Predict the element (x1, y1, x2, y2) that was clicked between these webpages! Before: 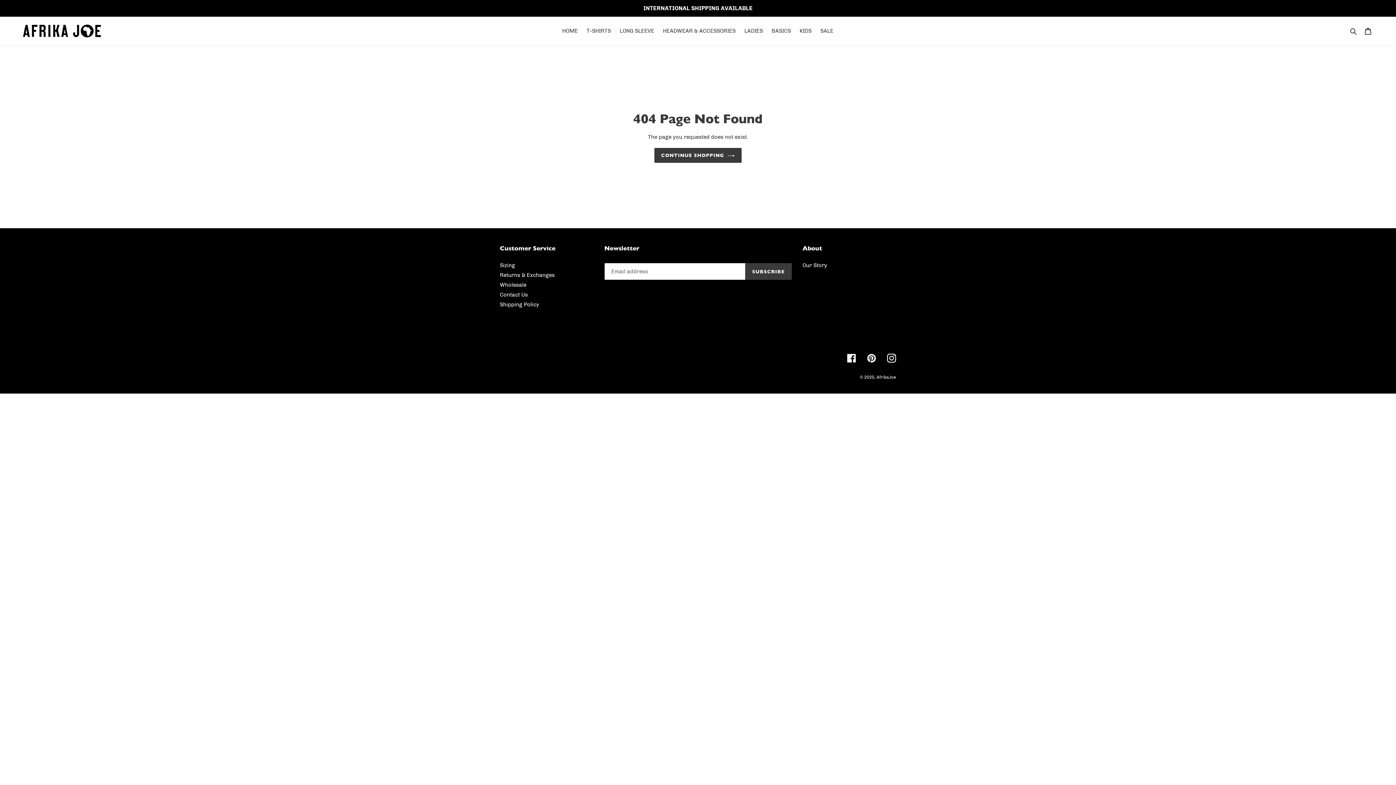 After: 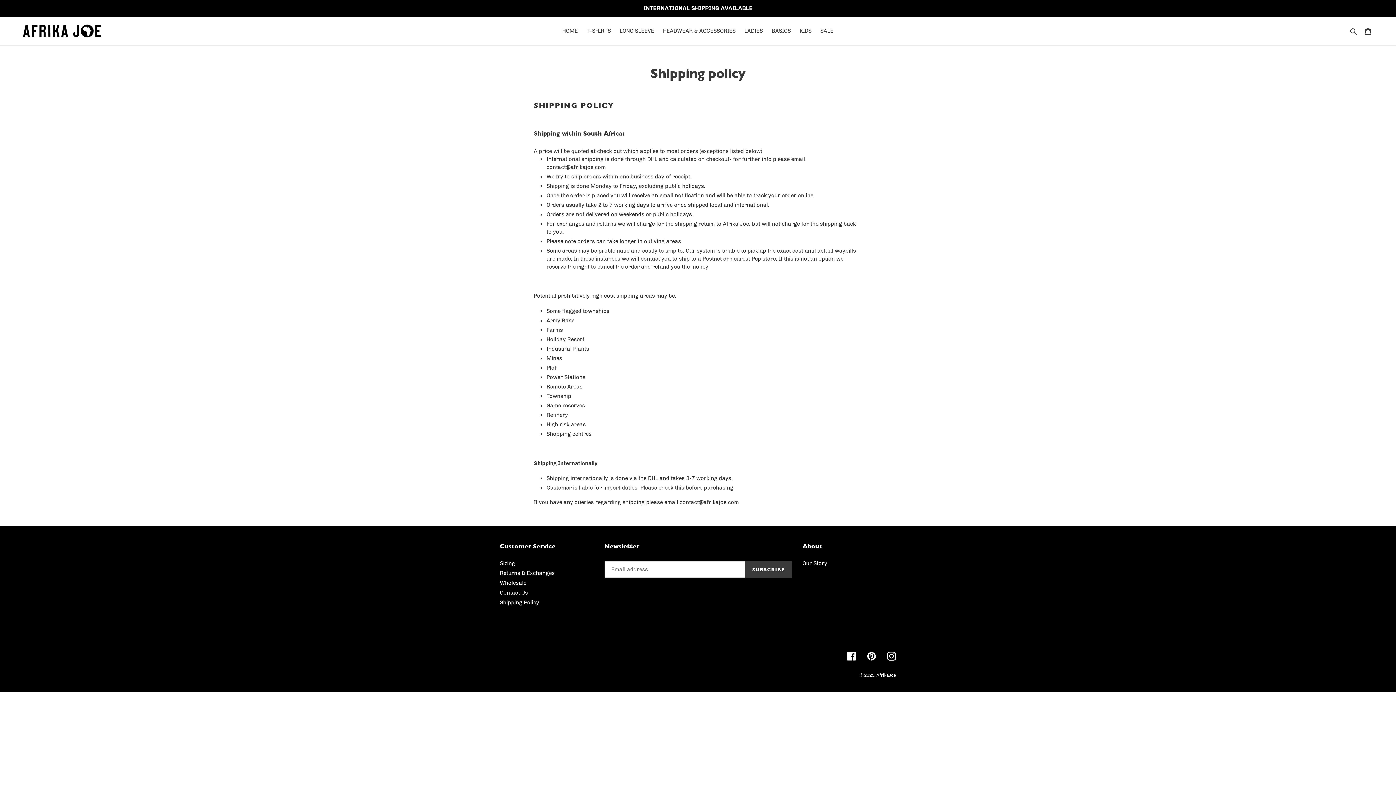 Action: label: Shipping Policy bbox: (500, 301, 539, 308)